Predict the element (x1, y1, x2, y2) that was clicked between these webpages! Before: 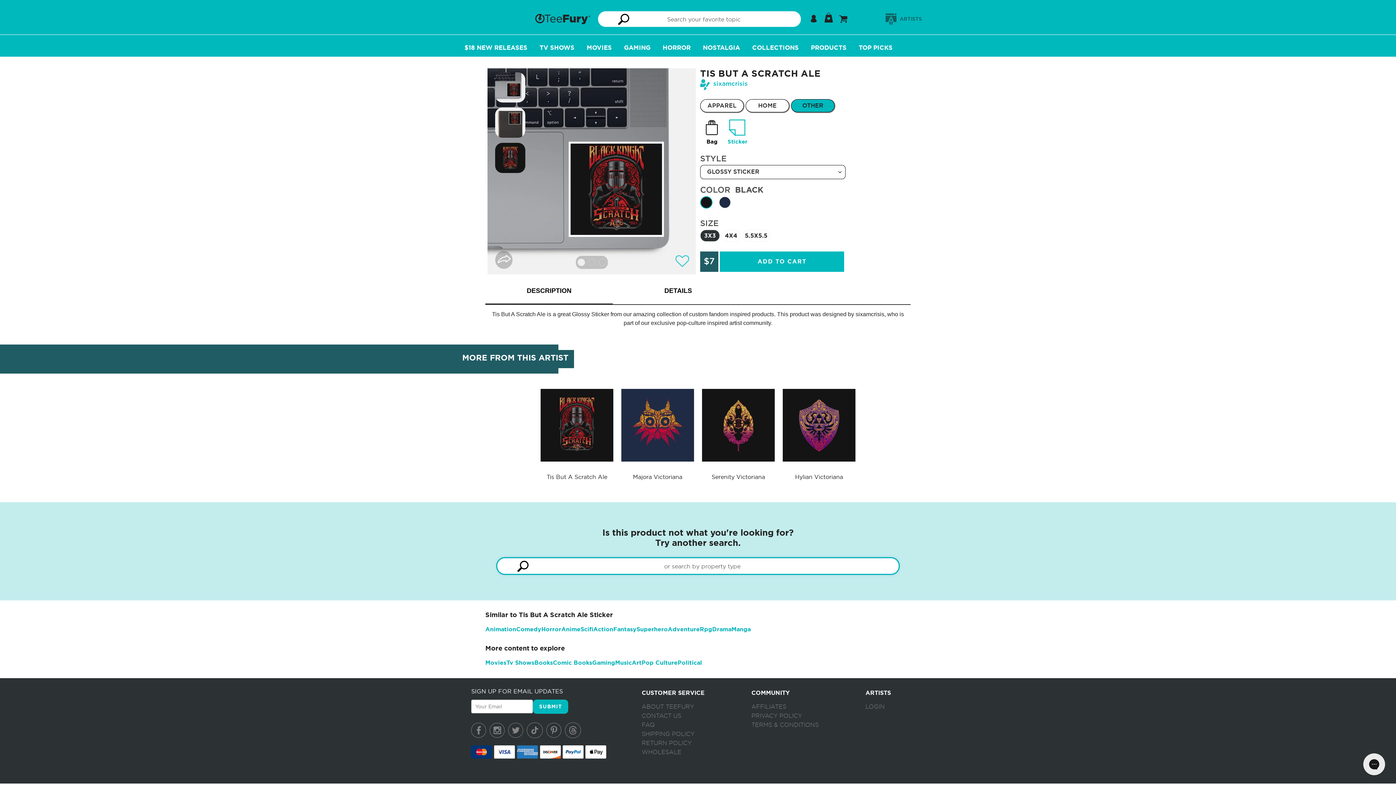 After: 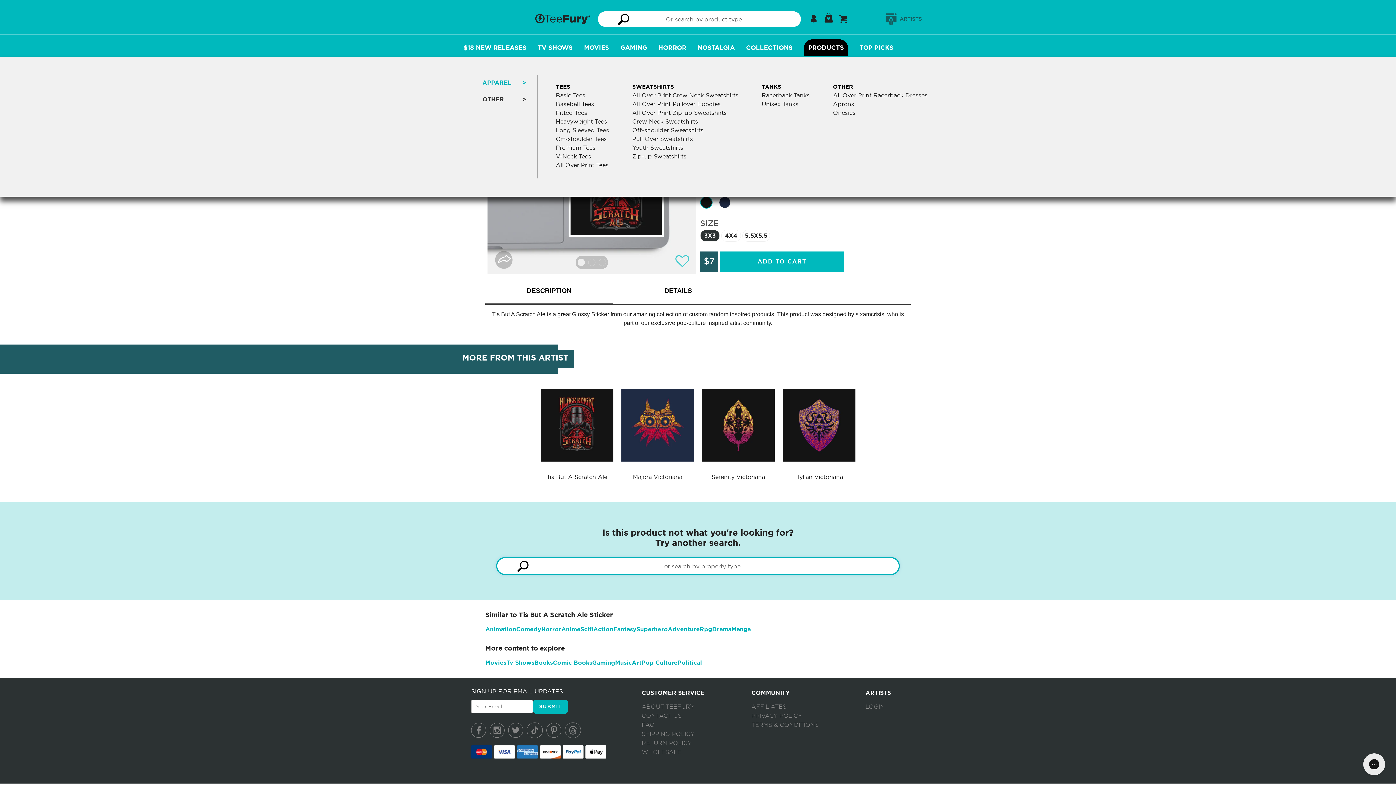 Action: label: PRODUCTS bbox: (808, 38, 848, 56)